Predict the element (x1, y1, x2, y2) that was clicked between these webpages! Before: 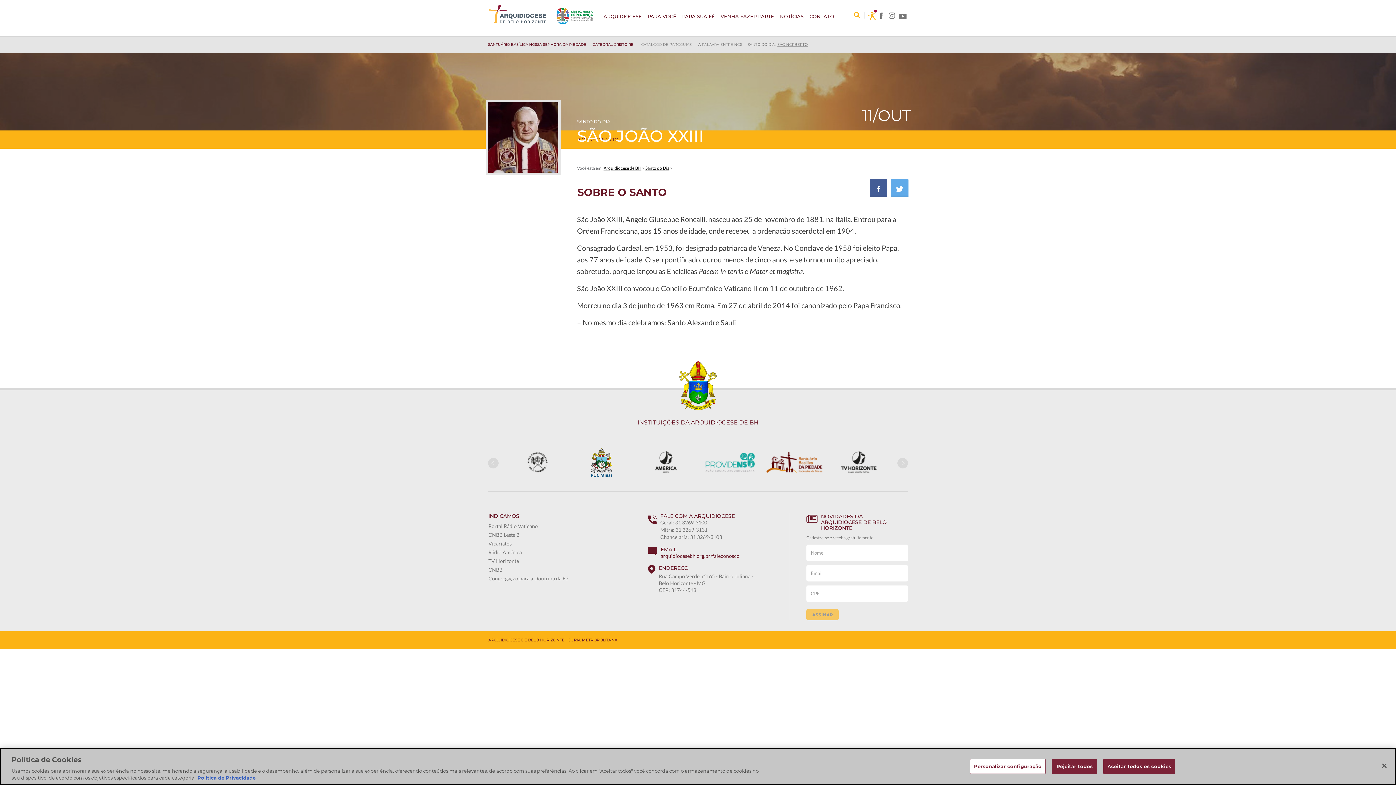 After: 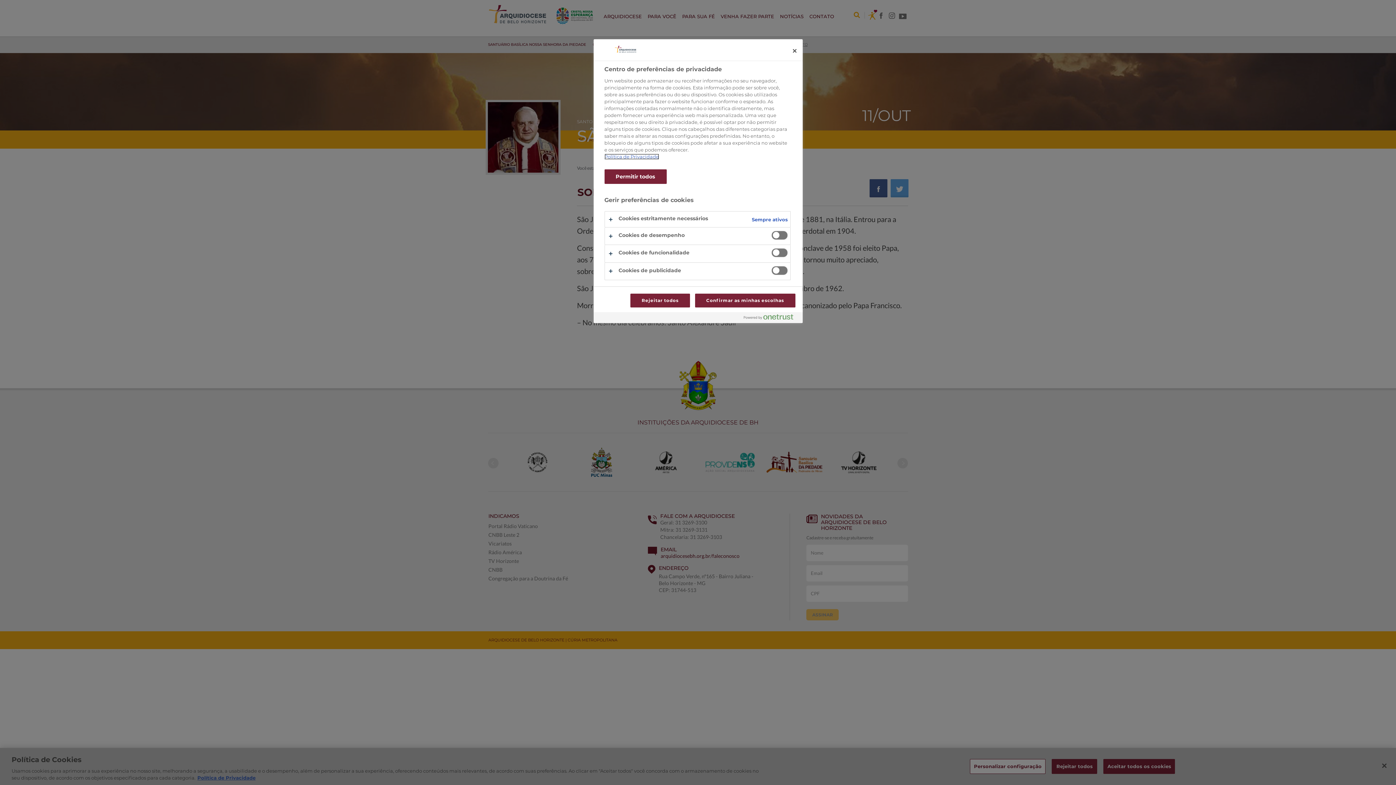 Action: label: Personalizar configuração bbox: (970, 759, 1045, 774)